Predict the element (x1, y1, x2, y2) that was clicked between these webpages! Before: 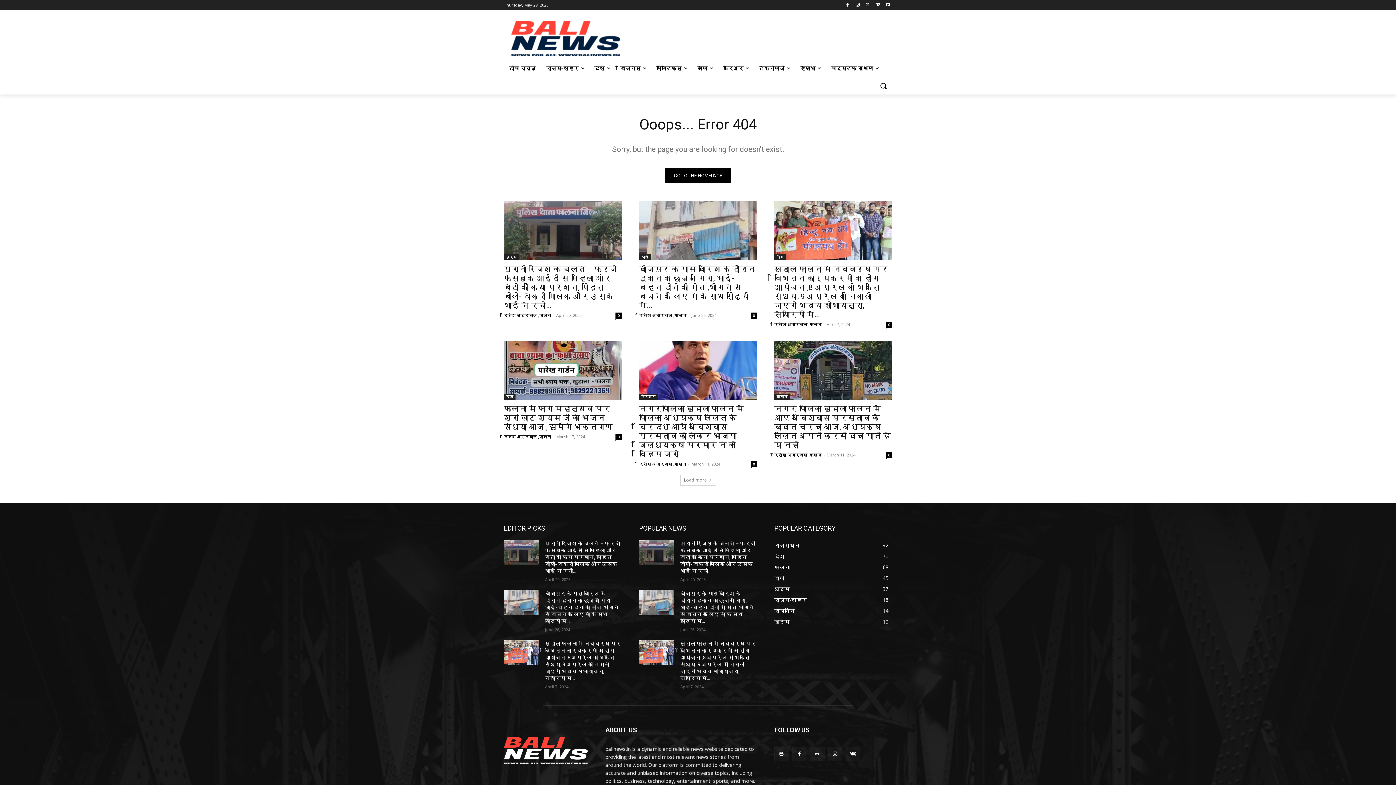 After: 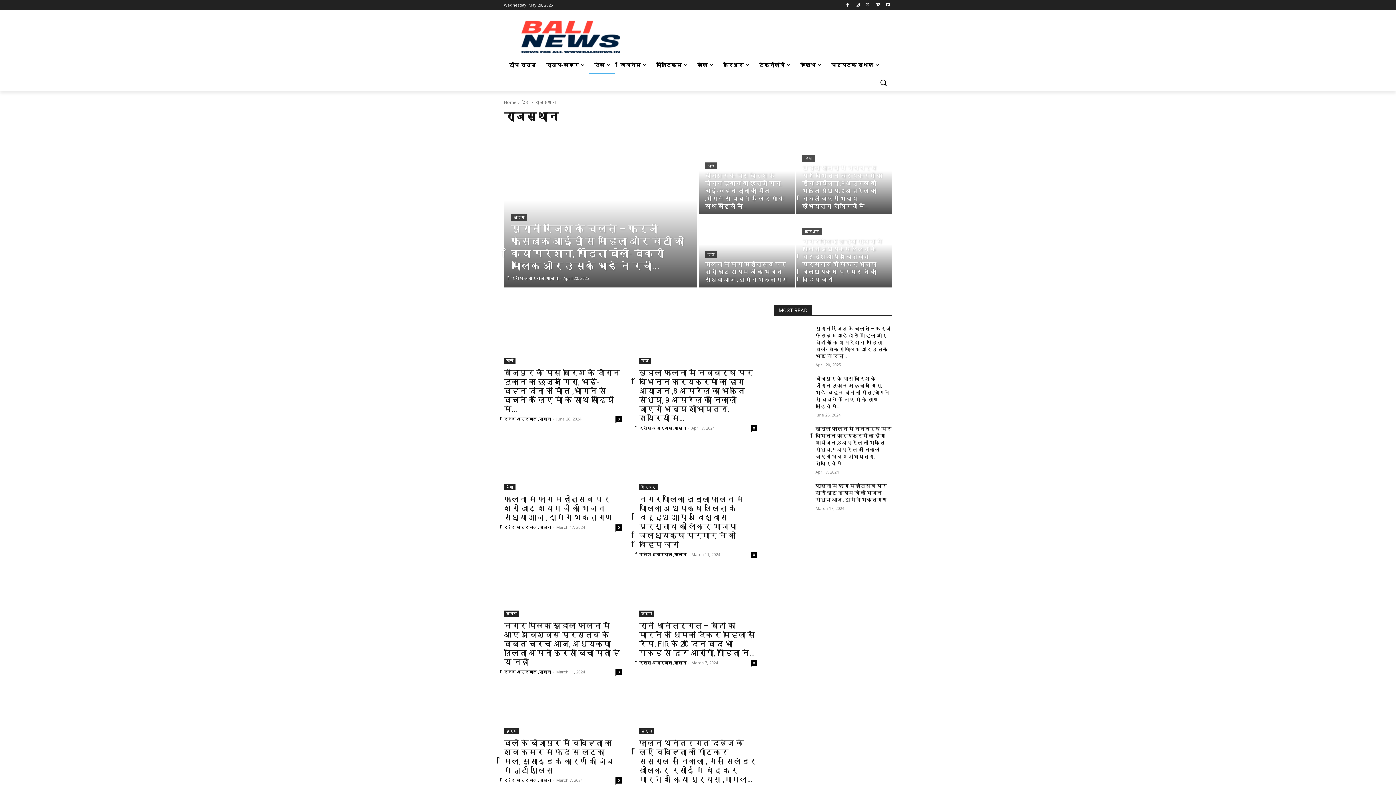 Action: label: राजस्थान
92 bbox: (774, 542, 800, 549)